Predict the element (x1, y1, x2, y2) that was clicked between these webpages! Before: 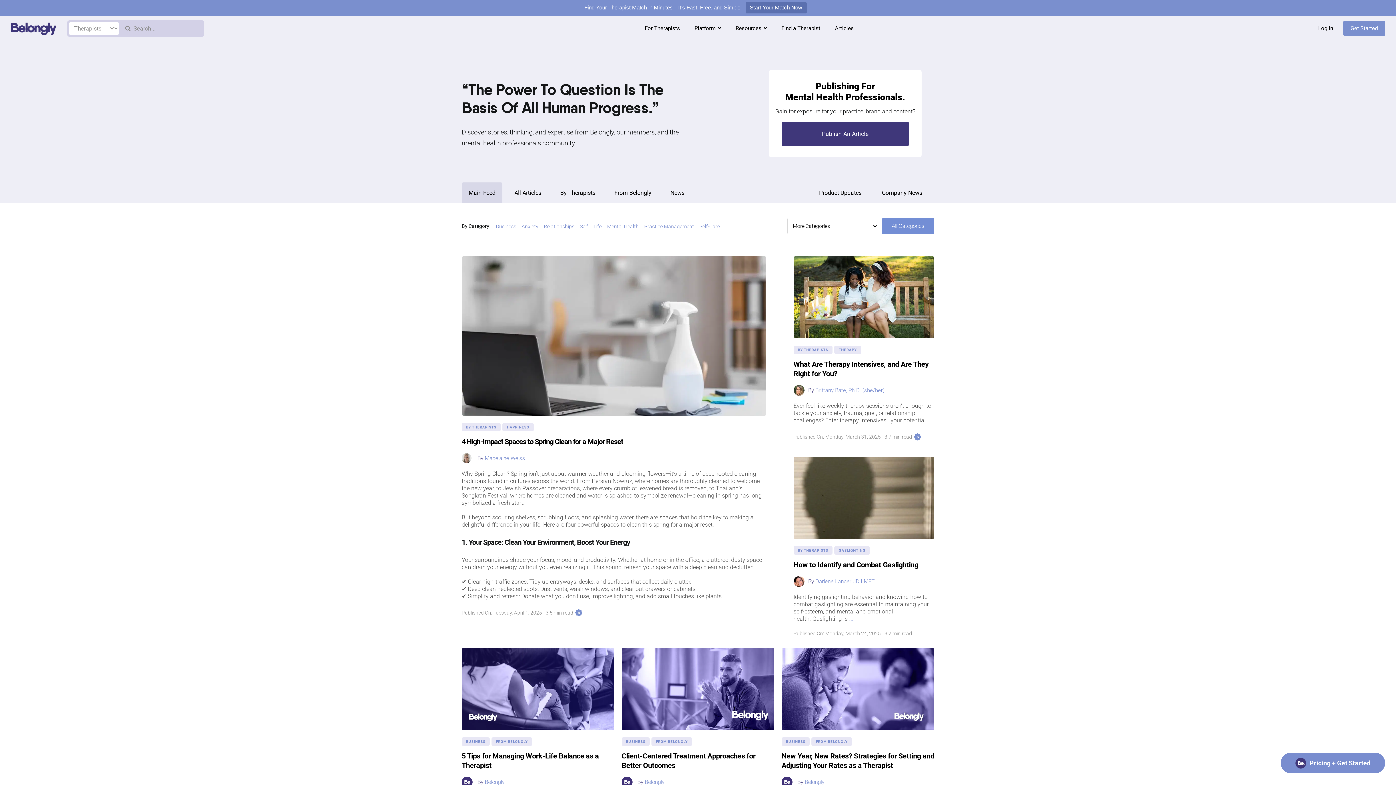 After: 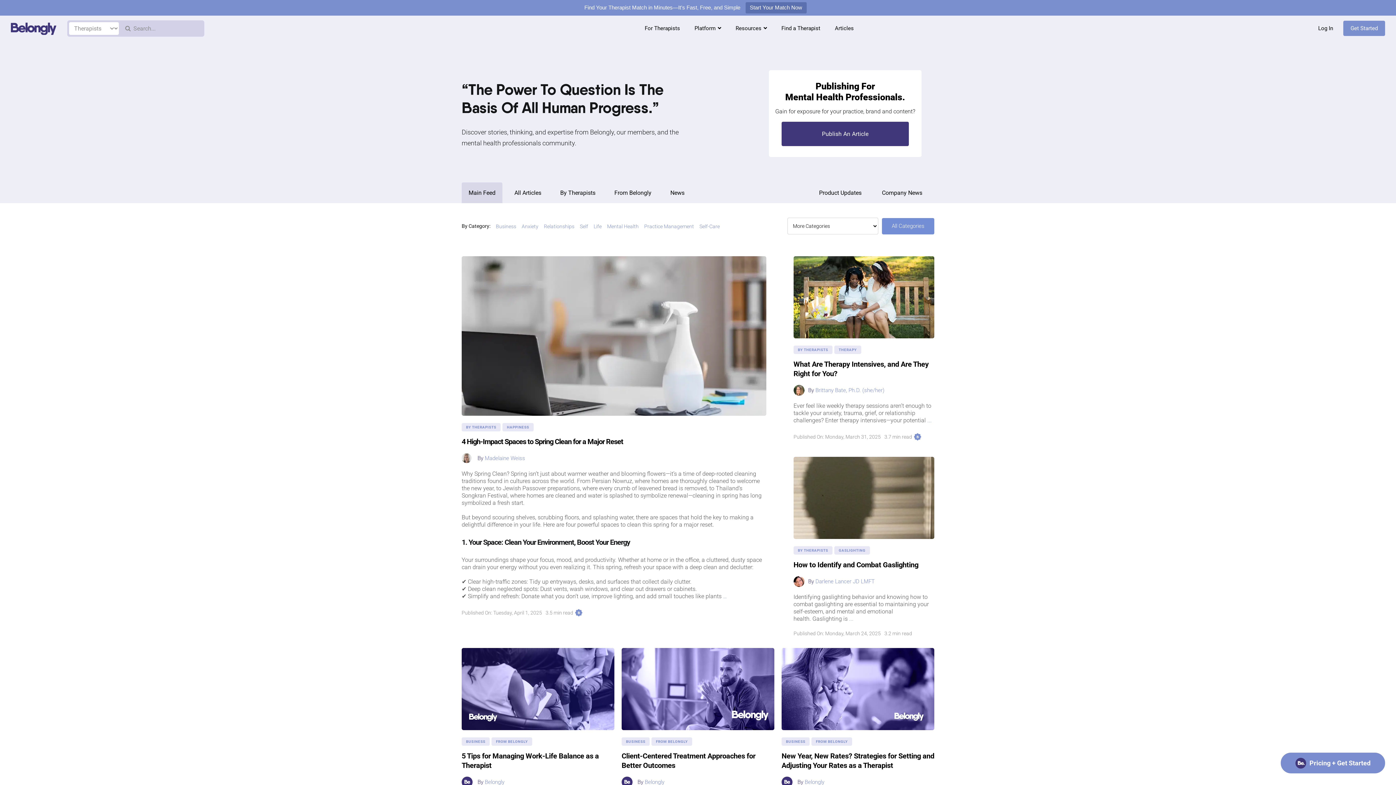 Action: bbox: (461, 182, 502, 203) label: Main Feed